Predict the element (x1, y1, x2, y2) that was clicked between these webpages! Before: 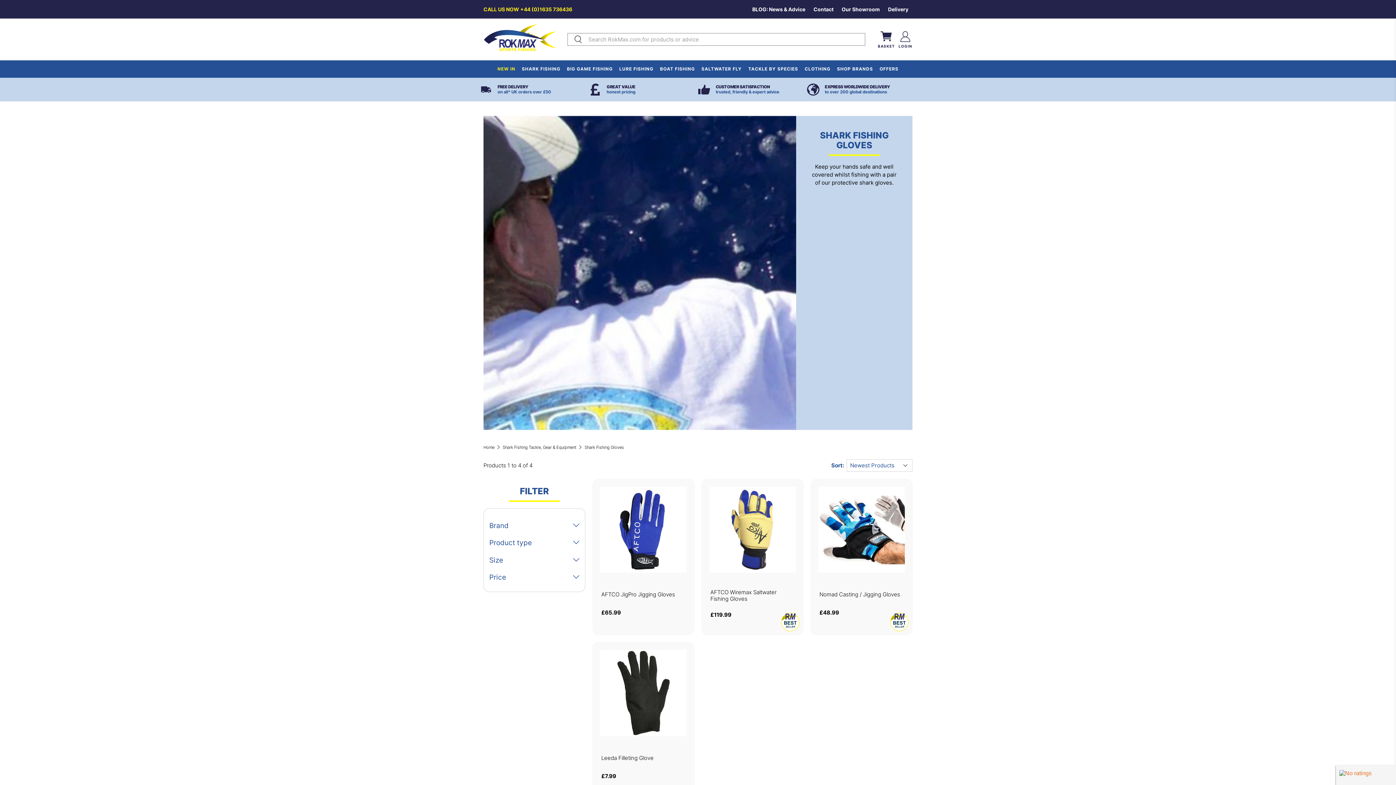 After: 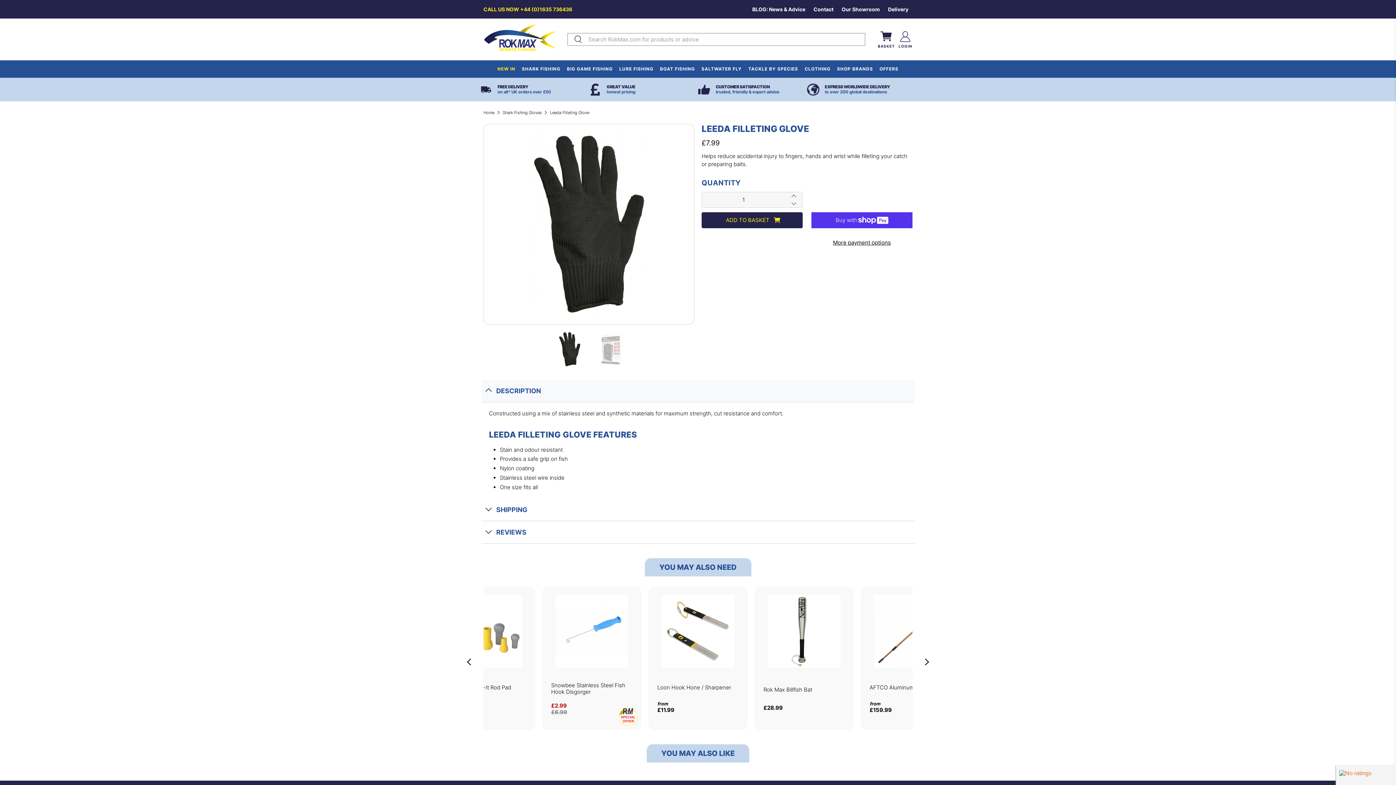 Action: bbox: (601, 755, 685, 761) label: Leeda Filleting Glove